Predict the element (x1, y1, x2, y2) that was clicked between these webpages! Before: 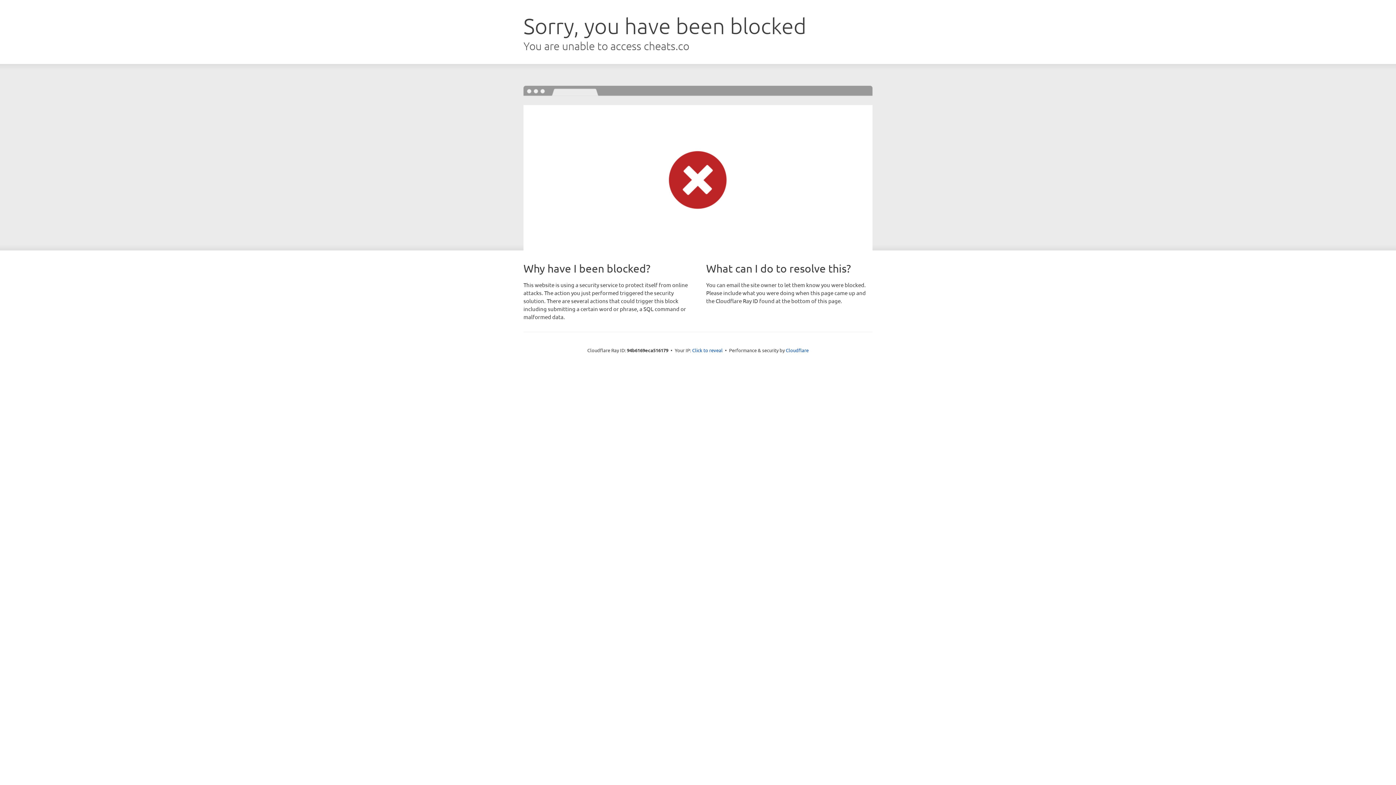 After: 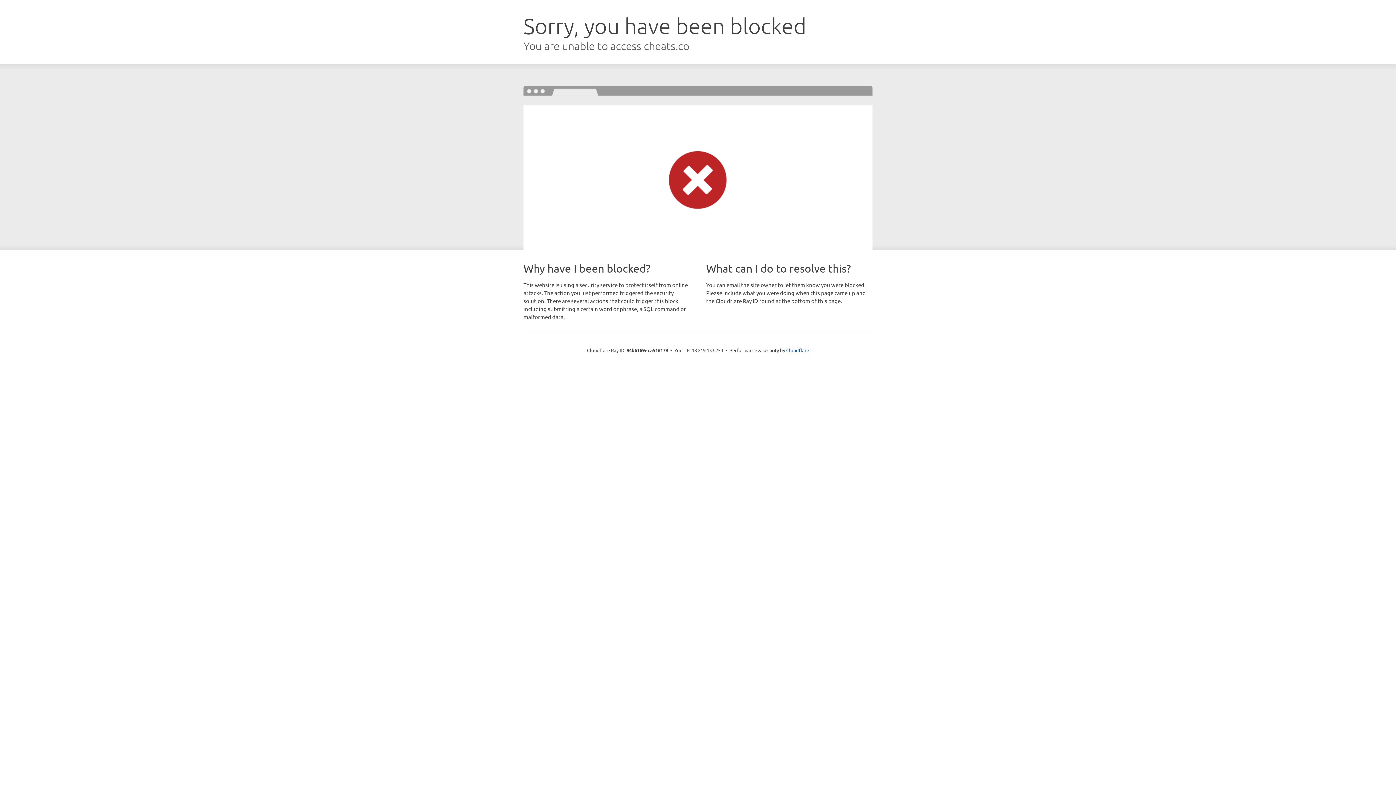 Action: label: Click to reveal bbox: (692, 346, 722, 353)